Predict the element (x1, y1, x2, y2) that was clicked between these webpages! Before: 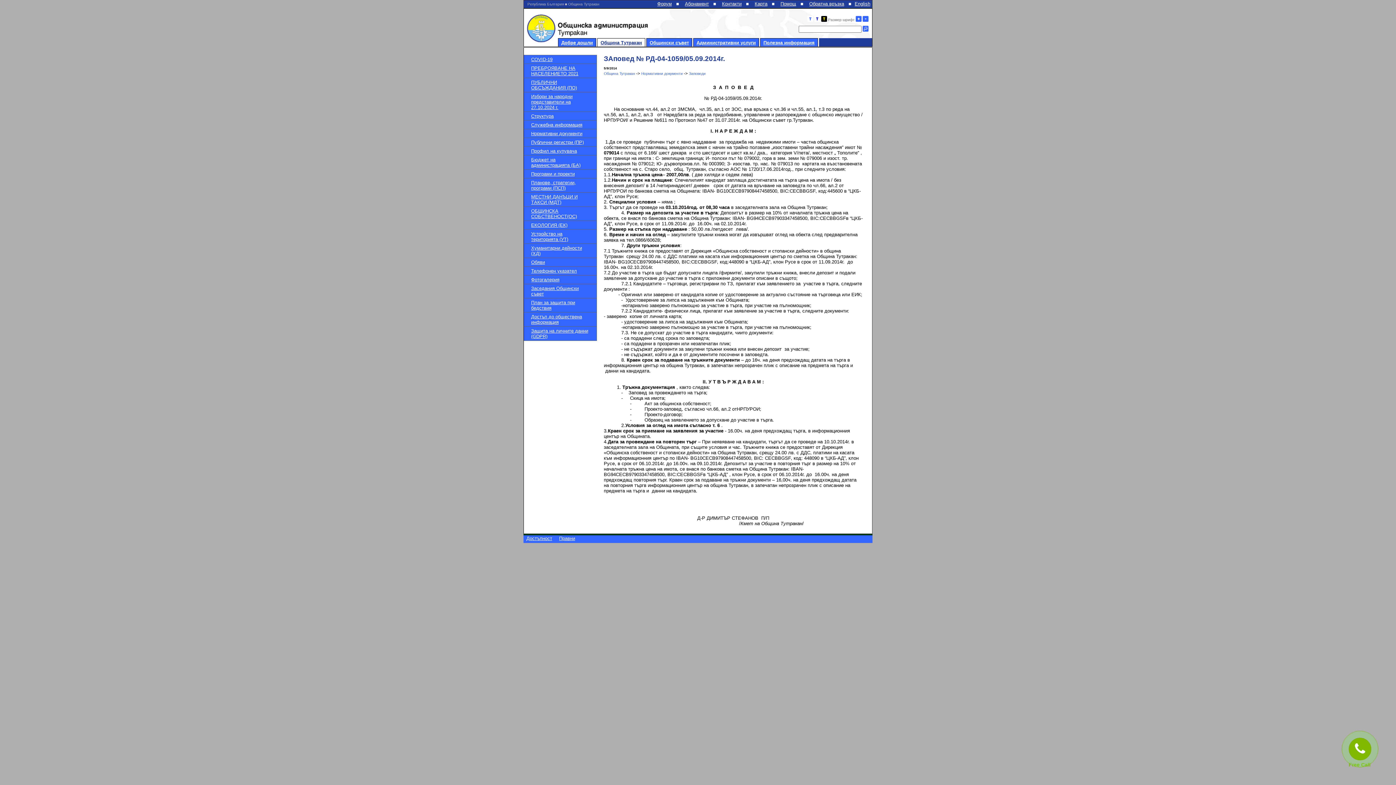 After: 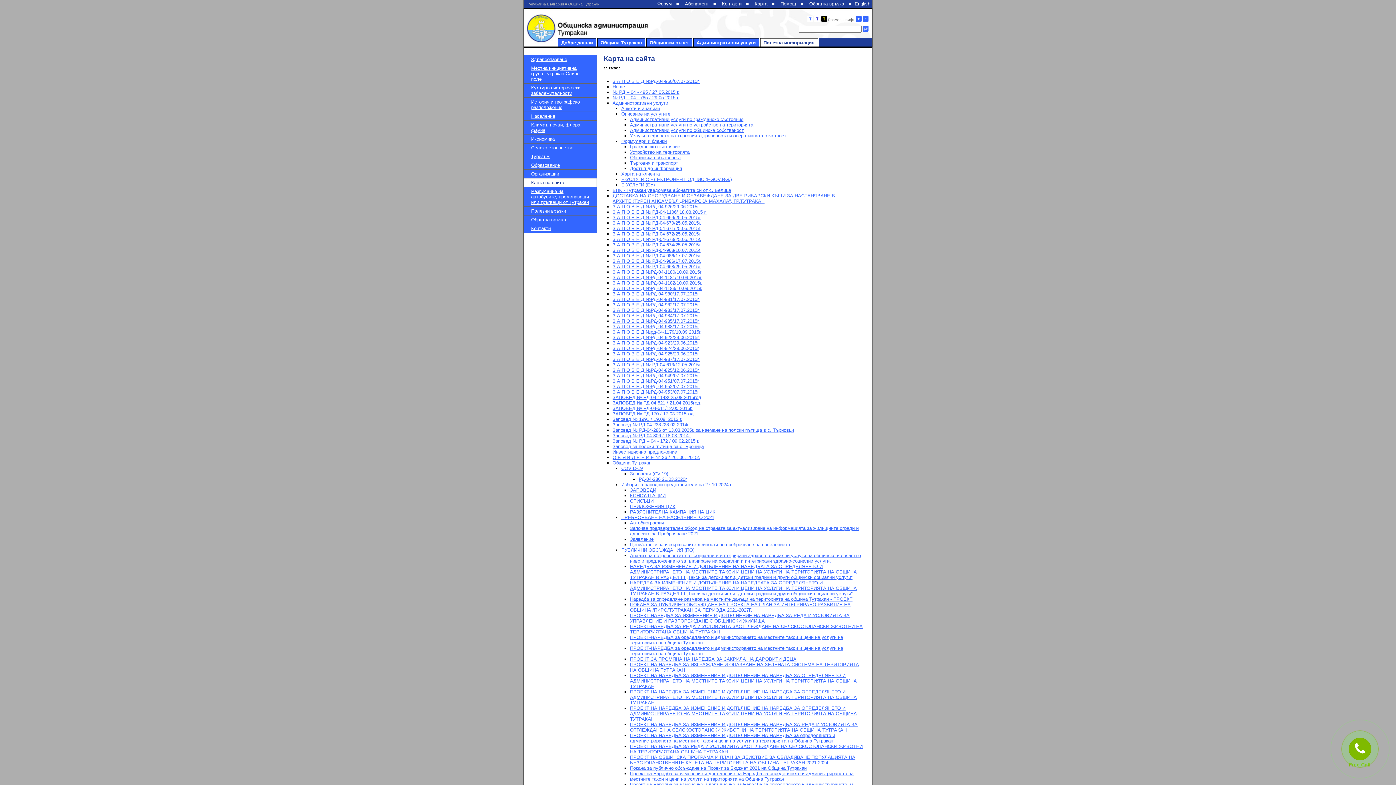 Action: label: Карта bbox: (752, 0, 770, 8)